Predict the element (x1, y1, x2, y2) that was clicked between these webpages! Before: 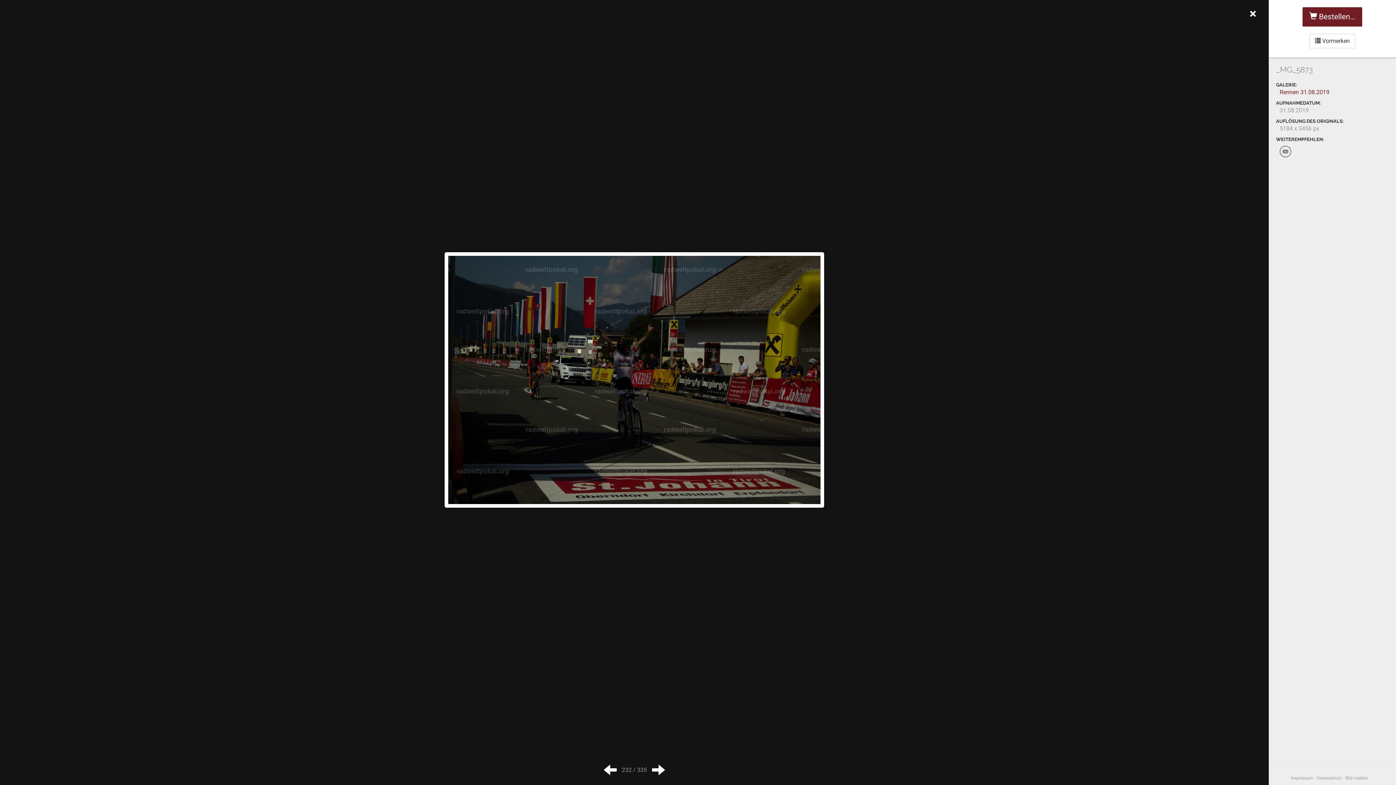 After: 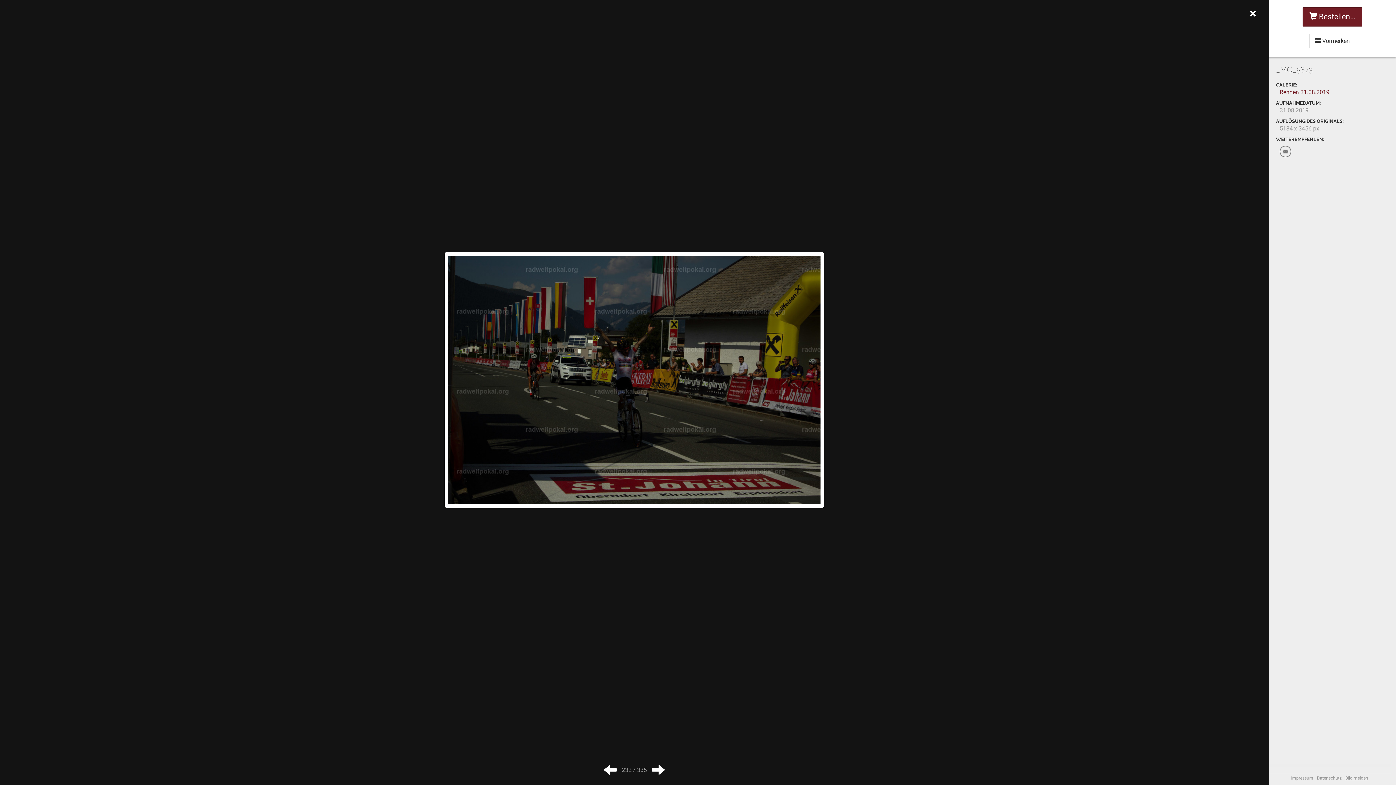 Action: label: Bild melden bbox: (1345, 776, 1368, 781)